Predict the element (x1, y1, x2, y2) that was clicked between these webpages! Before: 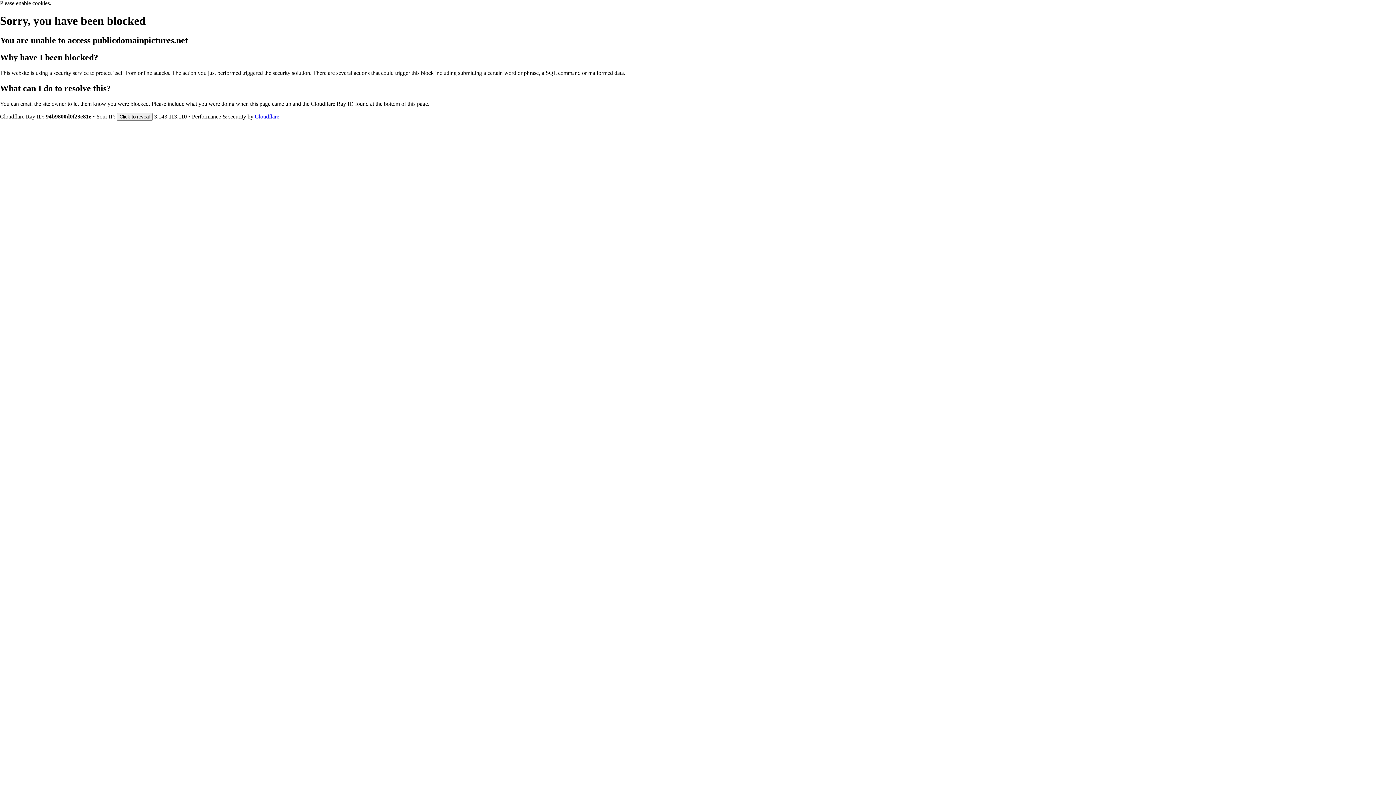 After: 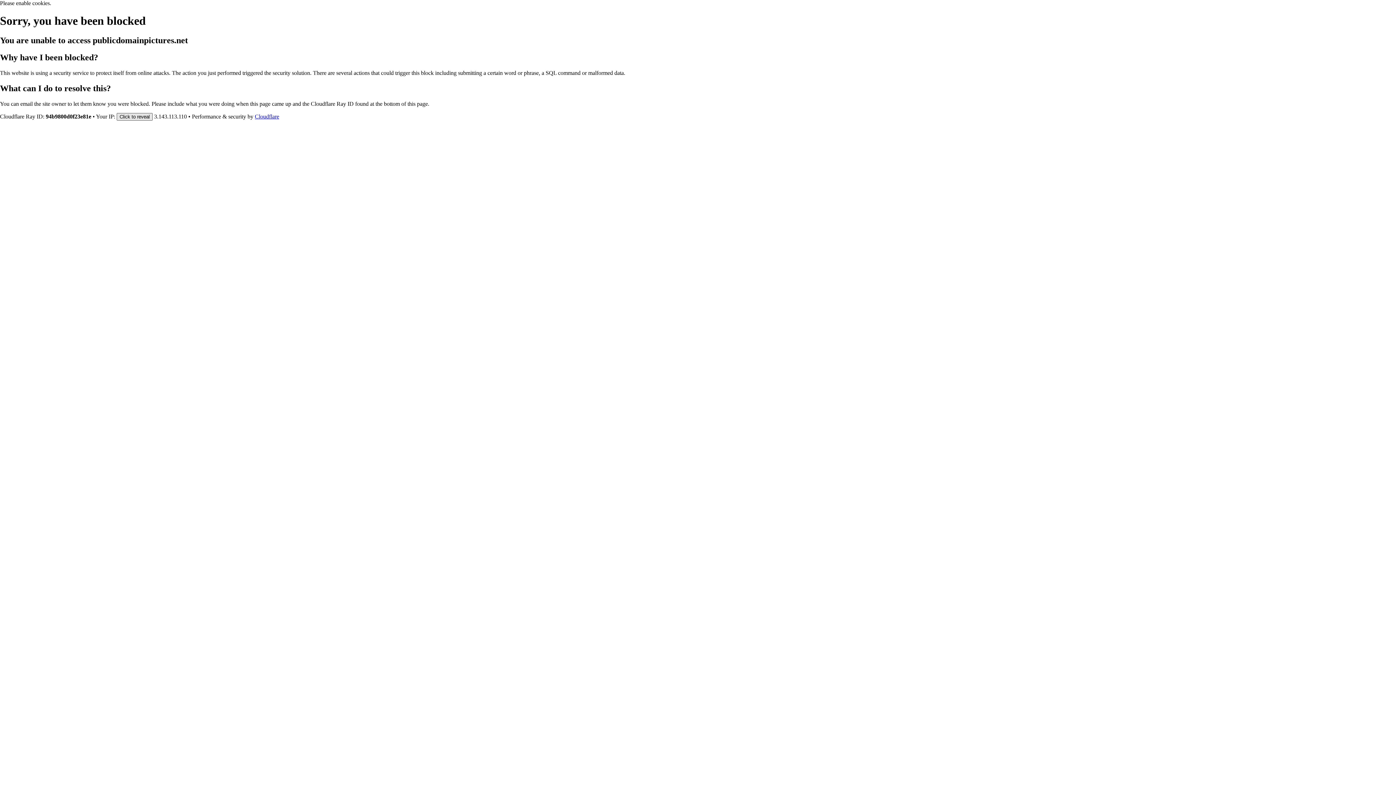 Action: label: Click to reveal bbox: (116, 112, 152, 120)